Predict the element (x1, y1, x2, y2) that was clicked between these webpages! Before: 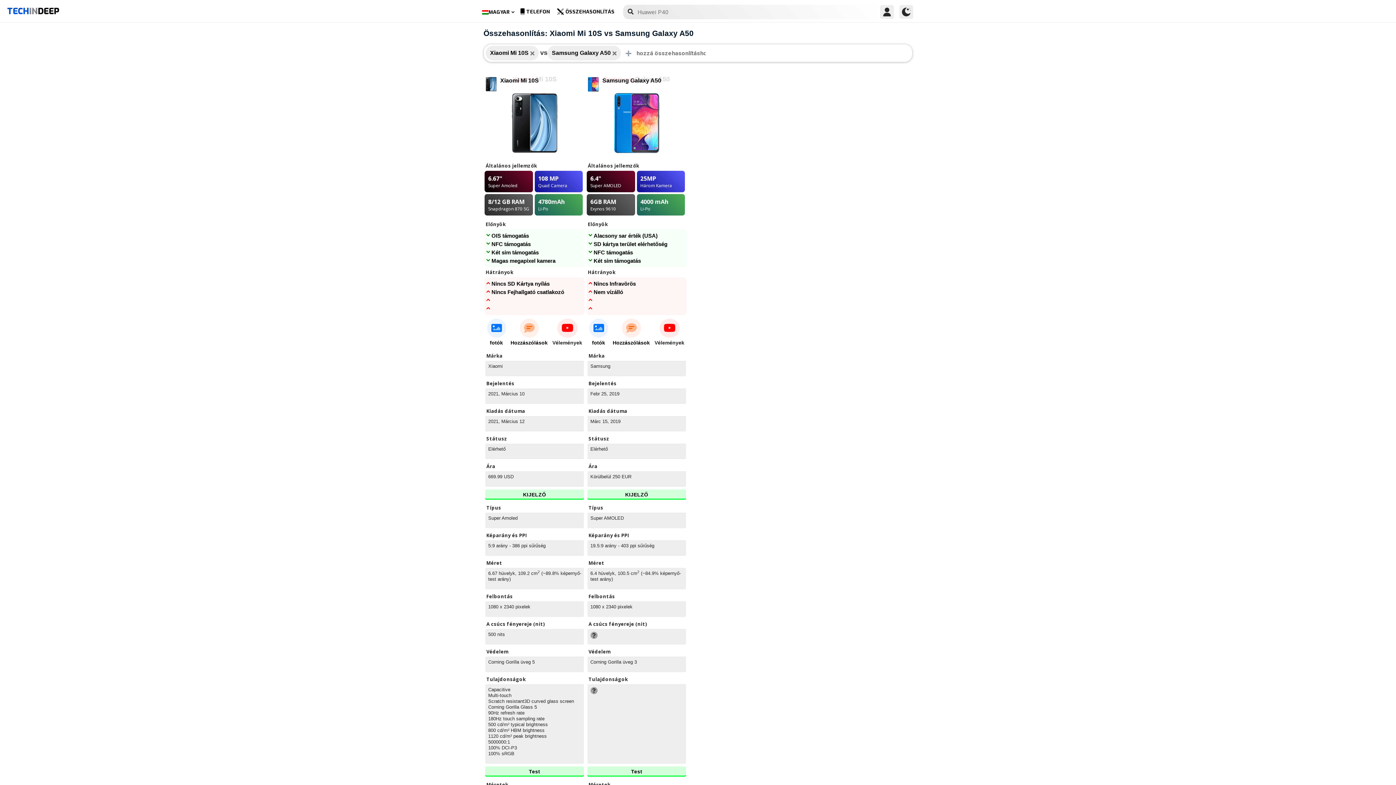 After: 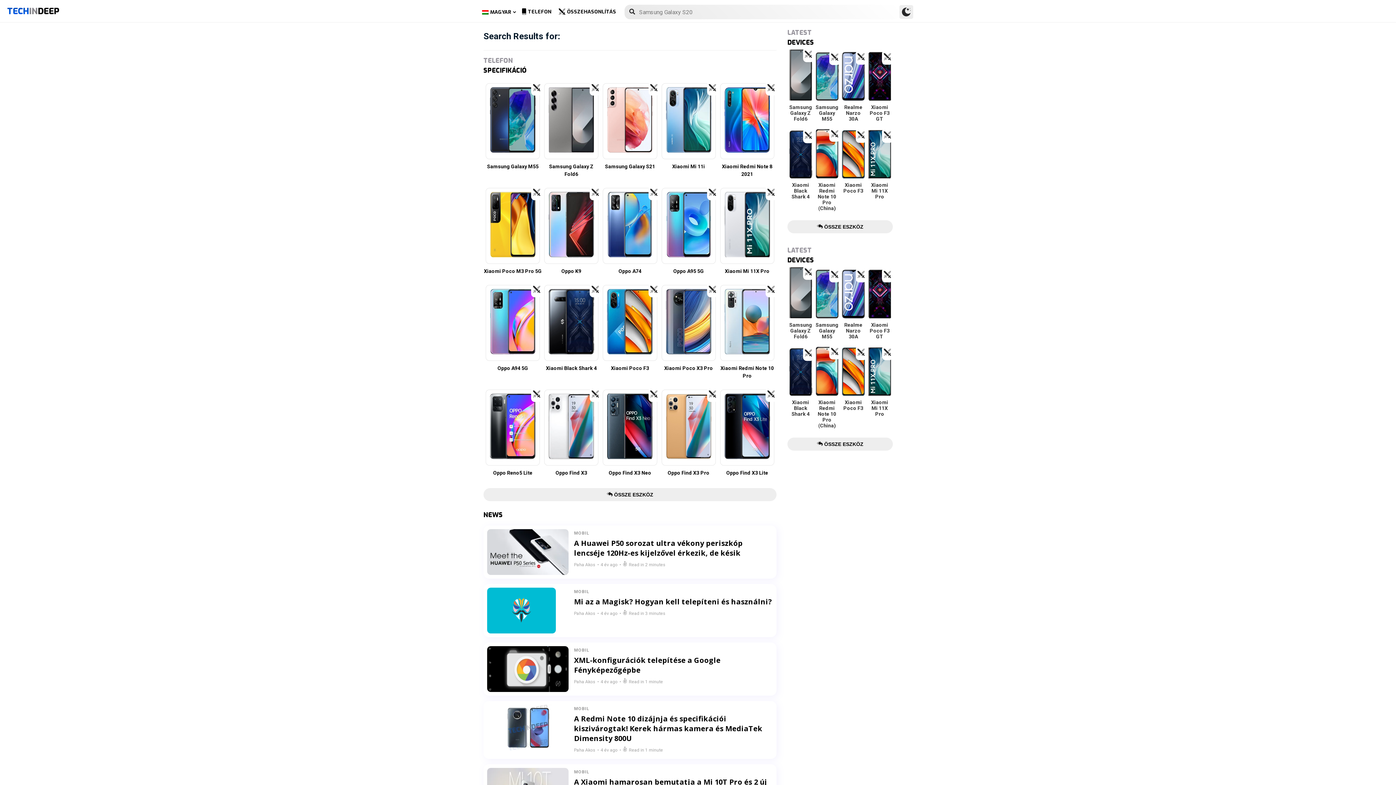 Action: bbox: (625, 4, 635, 19)